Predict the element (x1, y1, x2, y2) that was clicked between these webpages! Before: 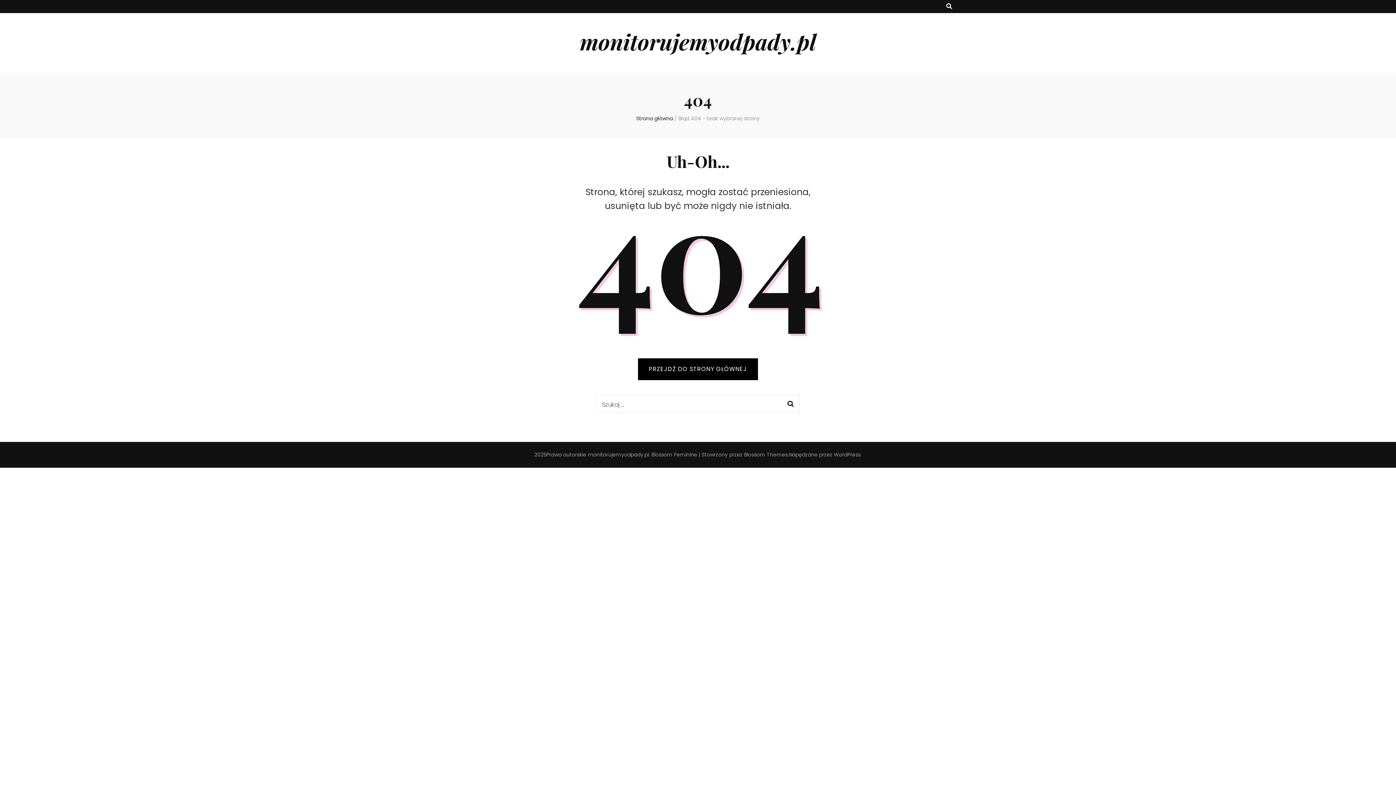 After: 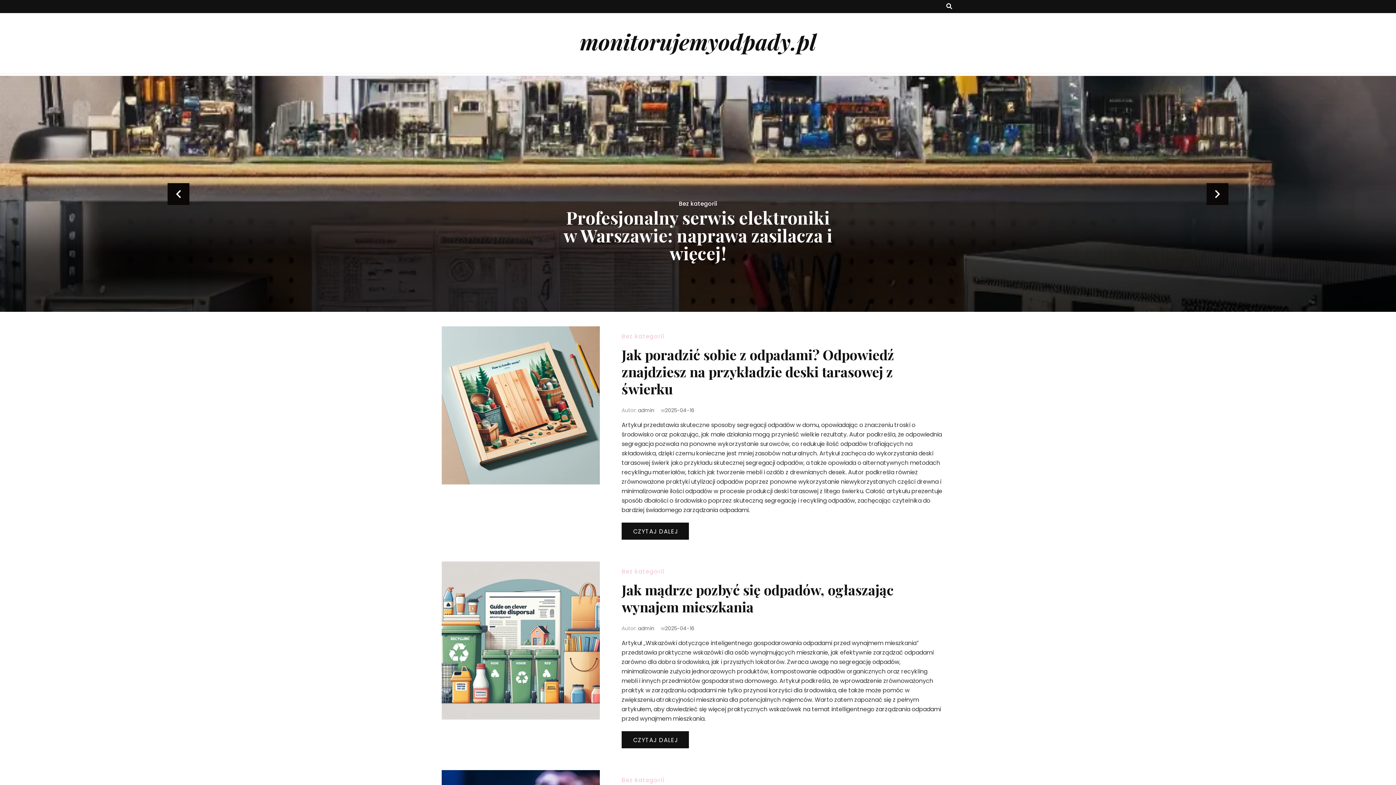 Action: bbox: (580, 26, 816, 56) label: monitorujemyodpady.pl